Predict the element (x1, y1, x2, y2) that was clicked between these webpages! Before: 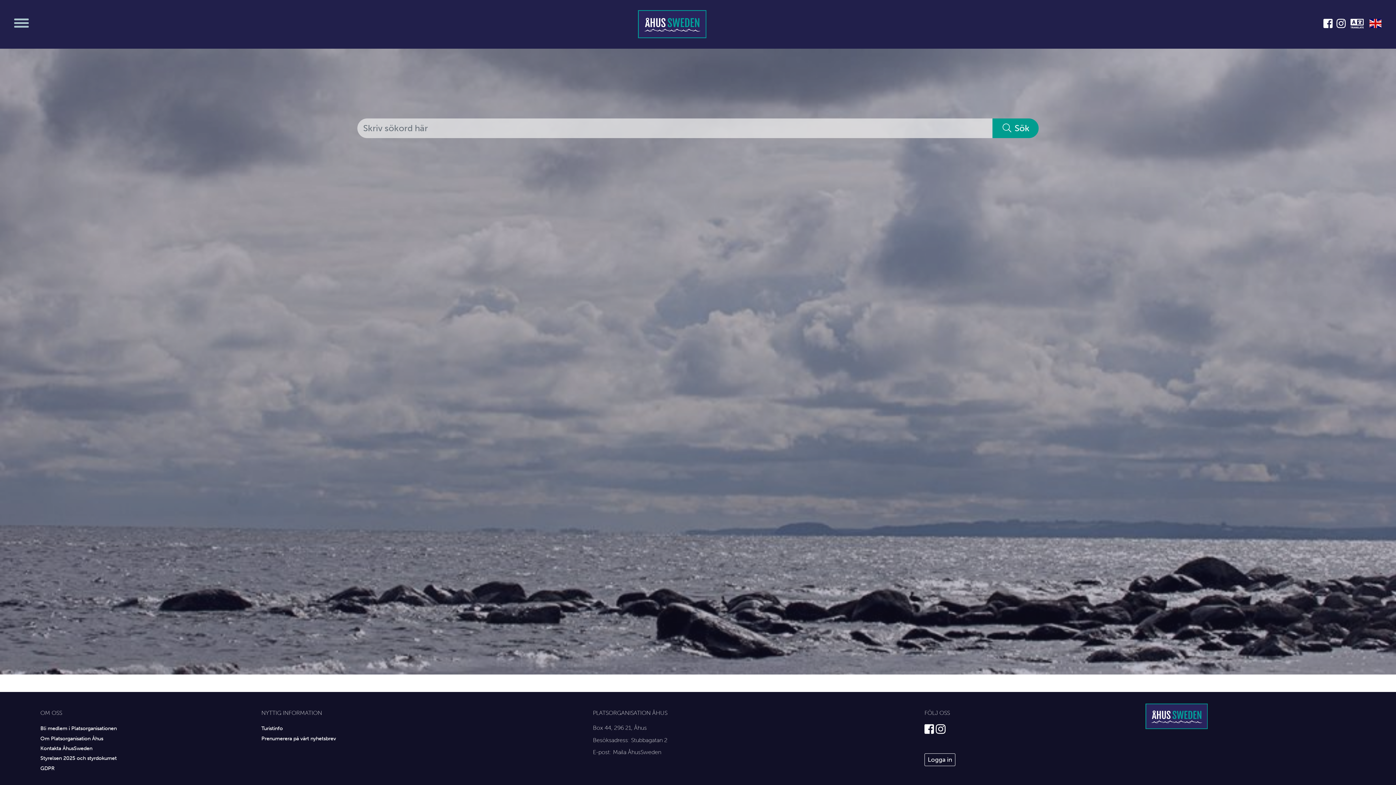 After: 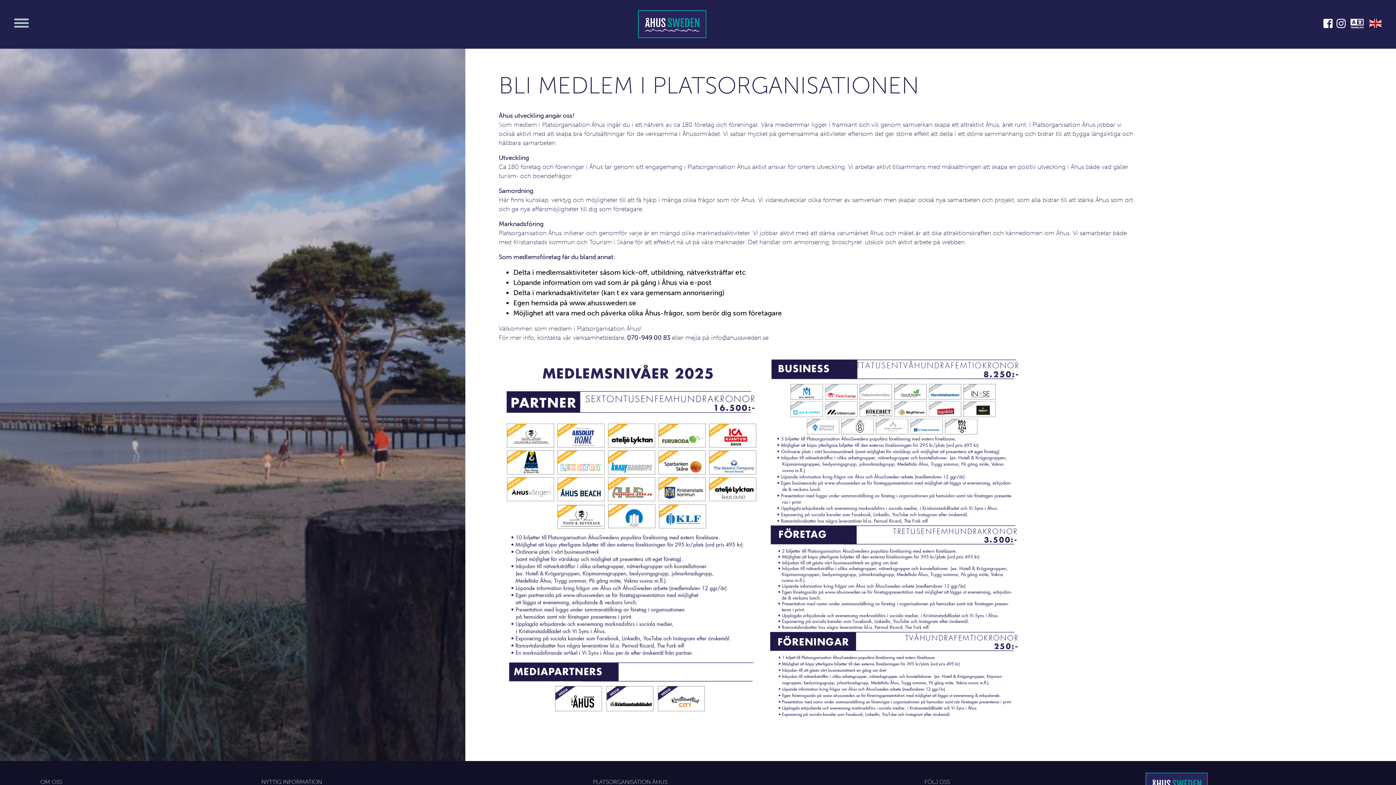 Action: bbox: (40, 724, 250, 734) label: Bli medlem i Platsorganisationen